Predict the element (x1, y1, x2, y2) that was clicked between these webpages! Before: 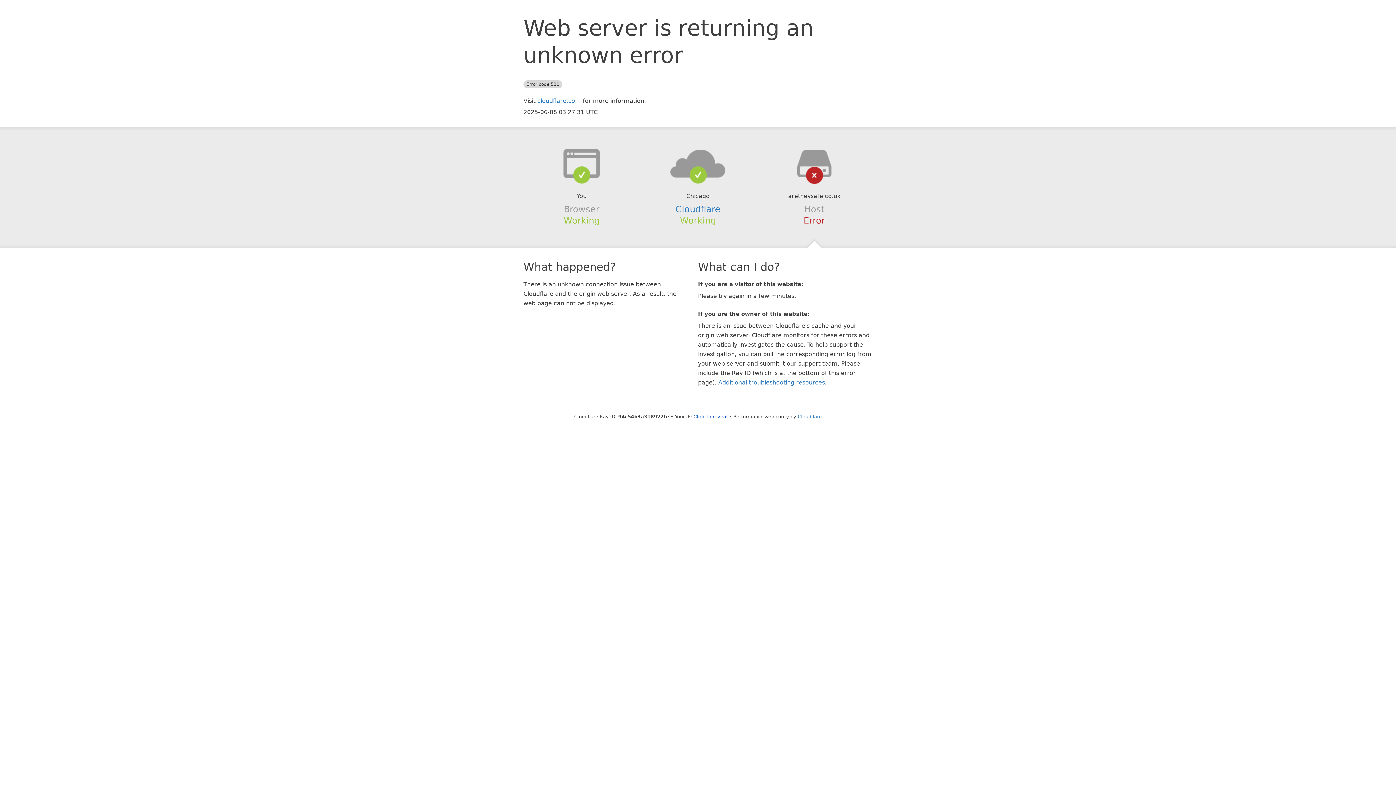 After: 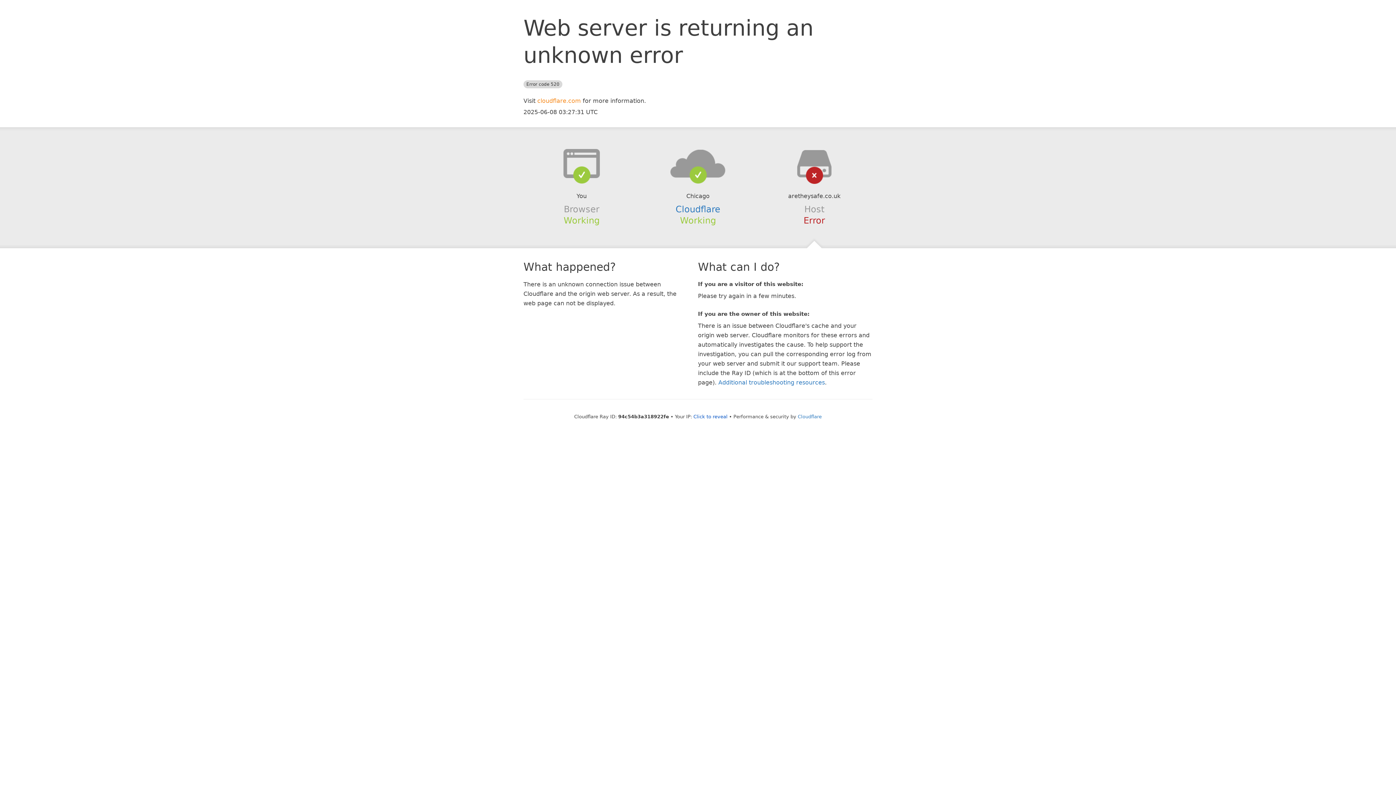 Action: label: cloudflare.com bbox: (537, 97, 581, 104)